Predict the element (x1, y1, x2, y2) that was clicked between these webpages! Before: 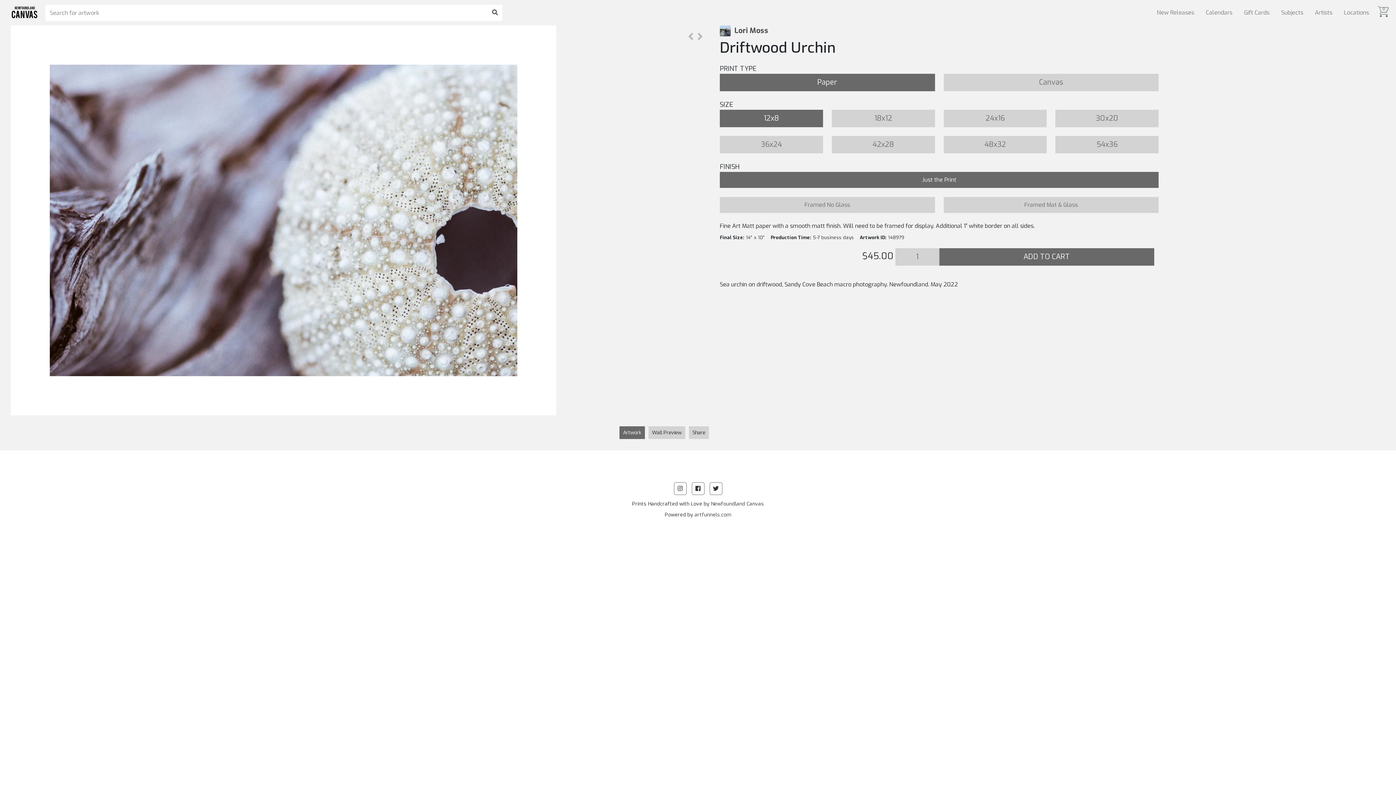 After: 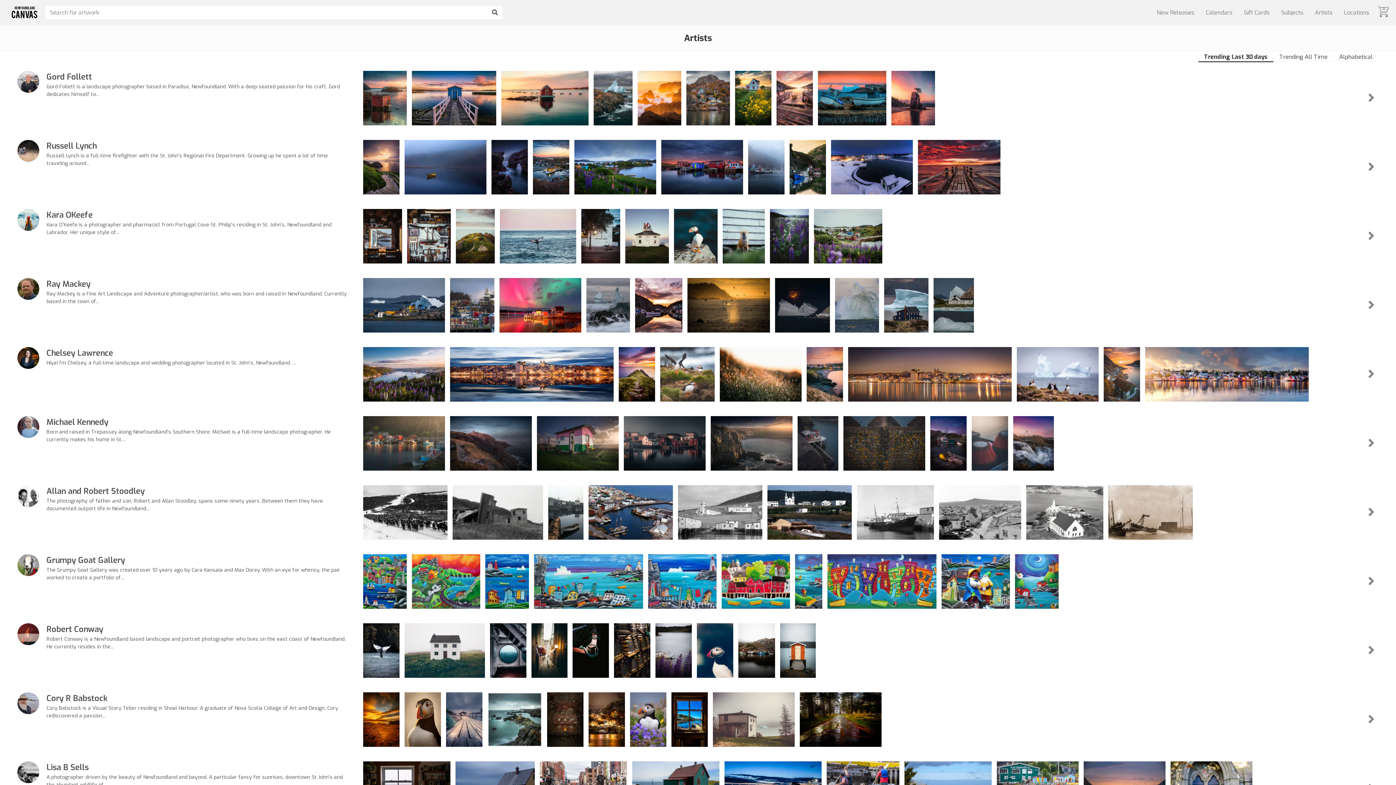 Action: label: Artists bbox: (1309, 4, 1338, 21)